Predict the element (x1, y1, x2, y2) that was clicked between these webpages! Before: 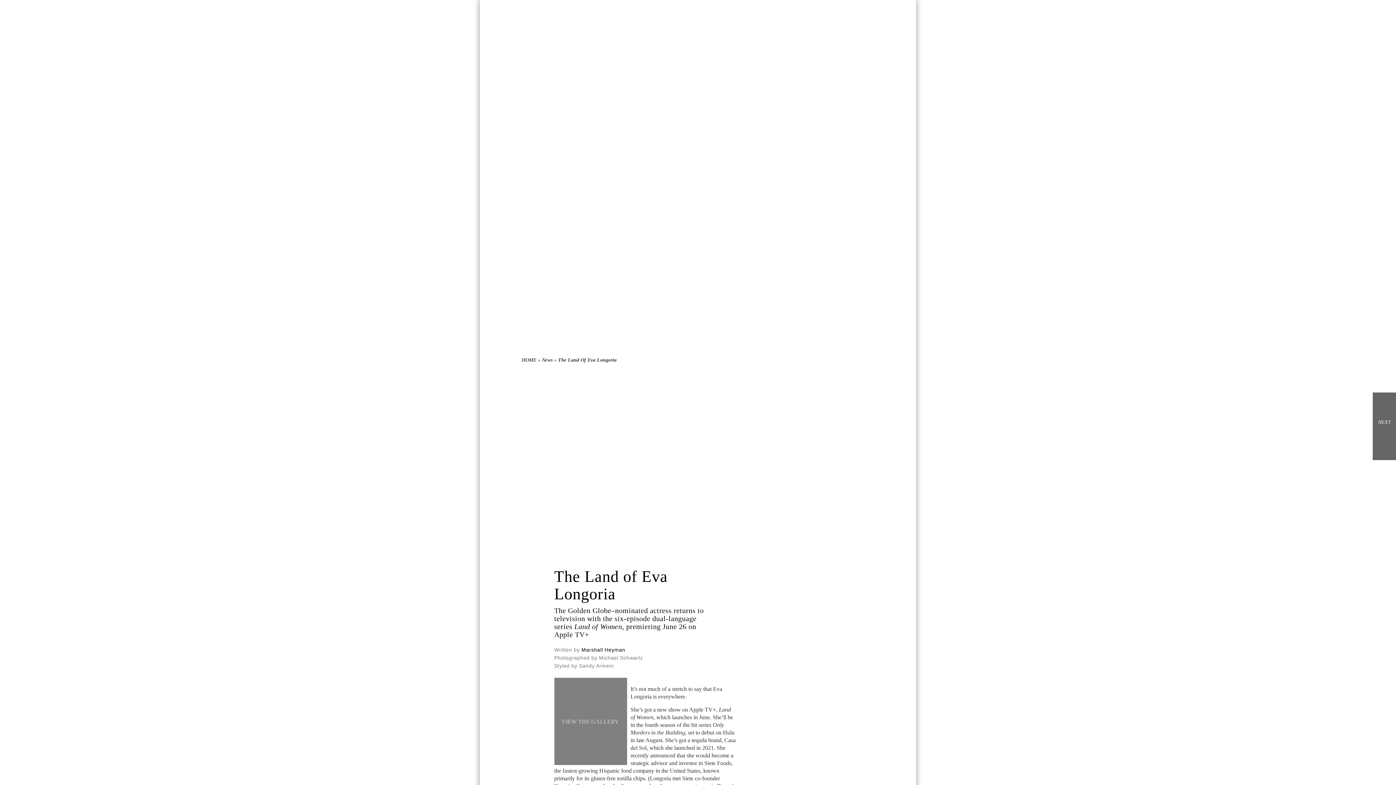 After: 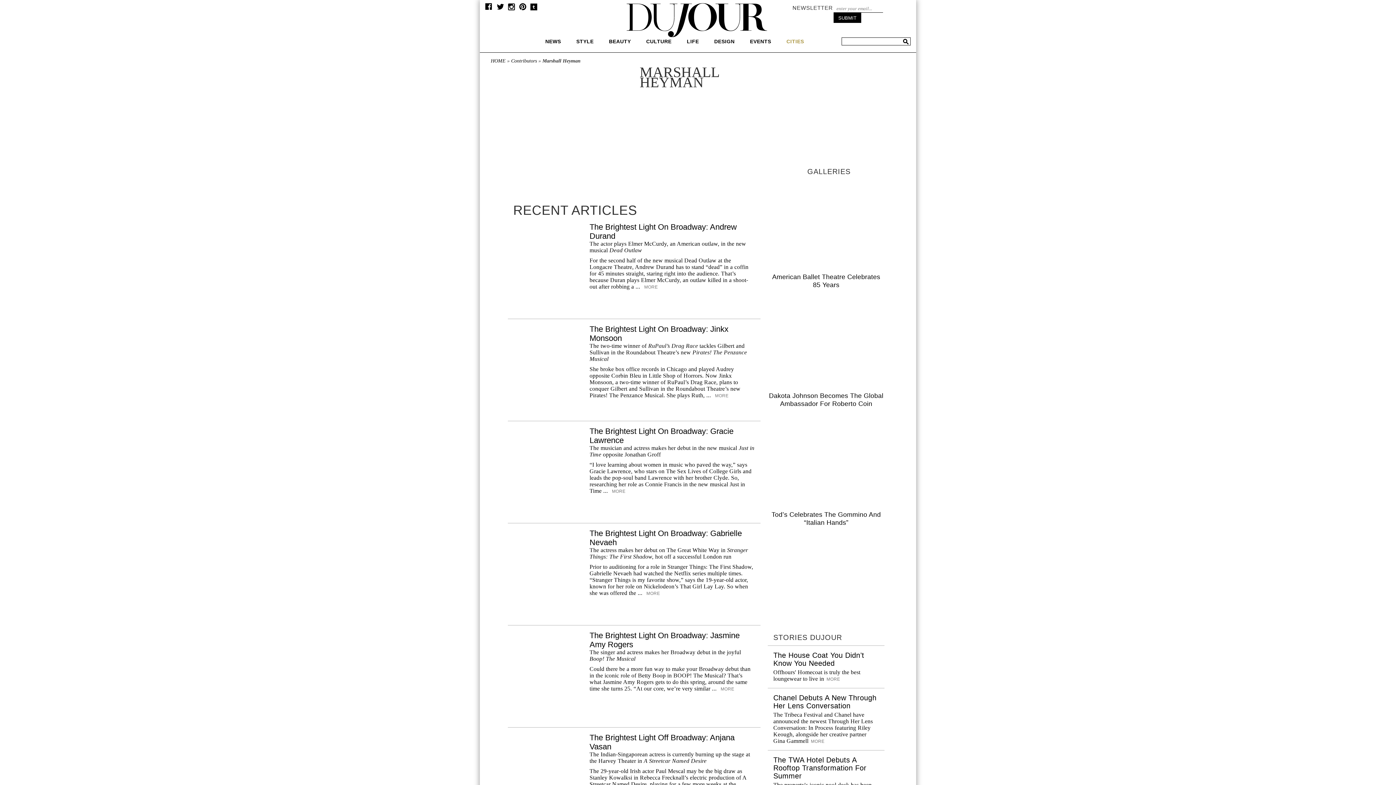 Action: label: Marshall Heyman bbox: (581, 647, 625, 653)